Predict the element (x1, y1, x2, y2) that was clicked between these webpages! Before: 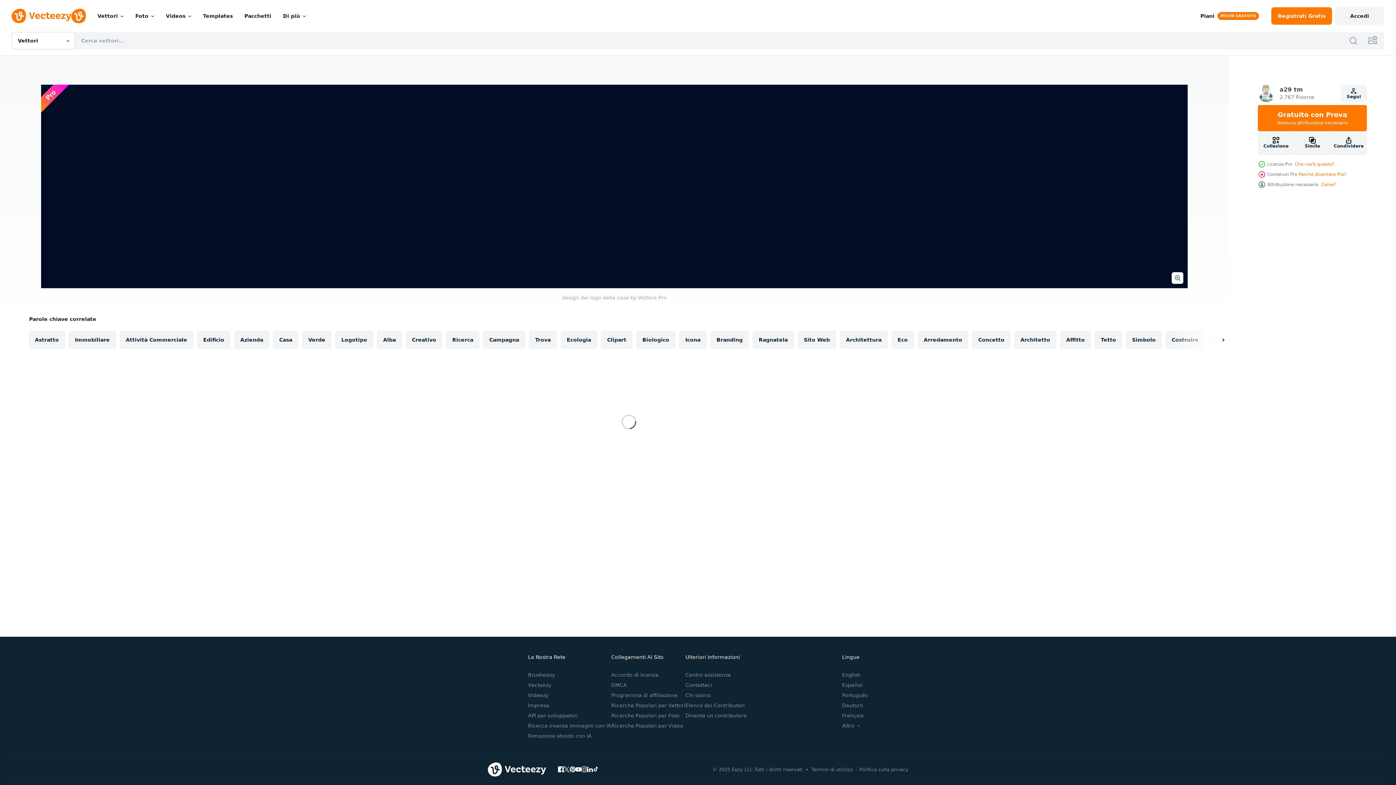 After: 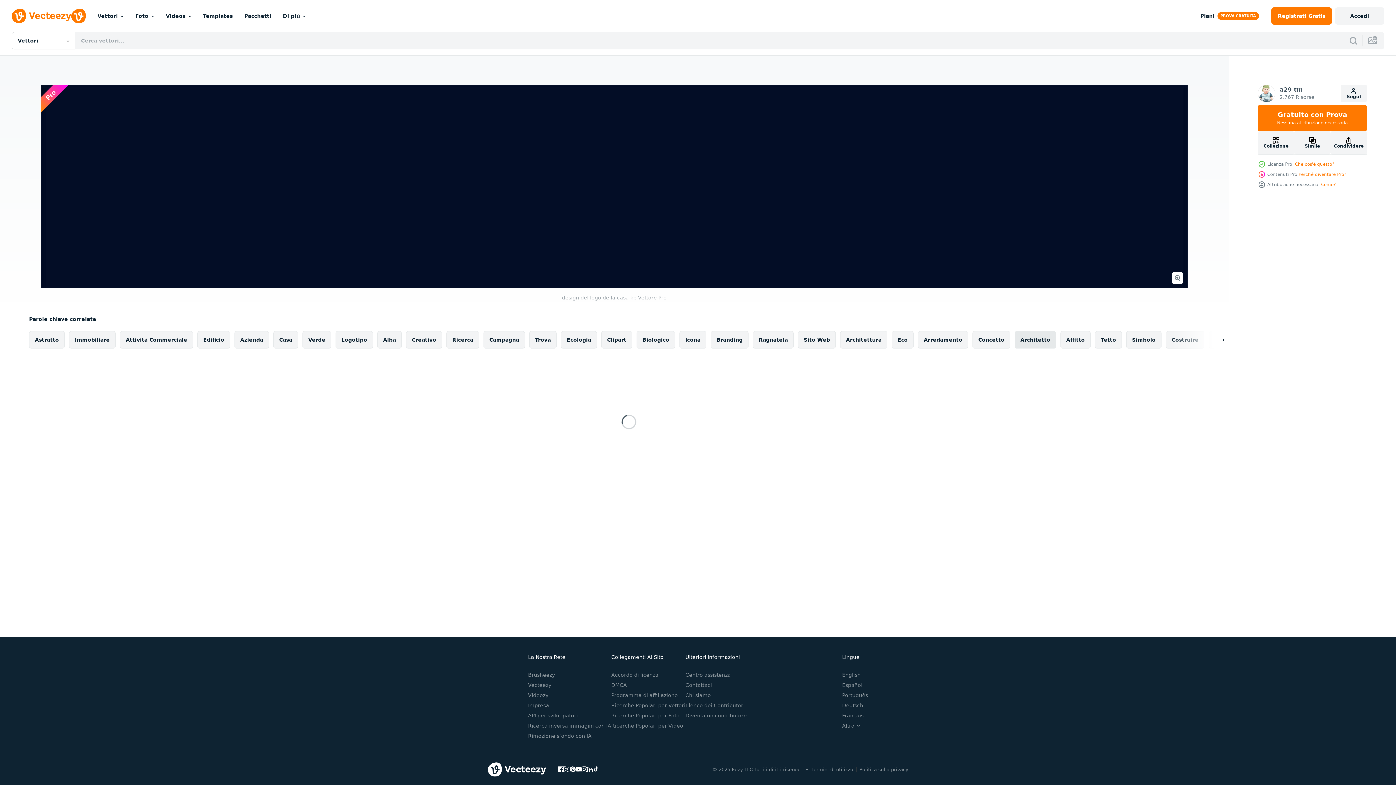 Action: bbox: (1014, 331, 1056, 348) label: Architetto